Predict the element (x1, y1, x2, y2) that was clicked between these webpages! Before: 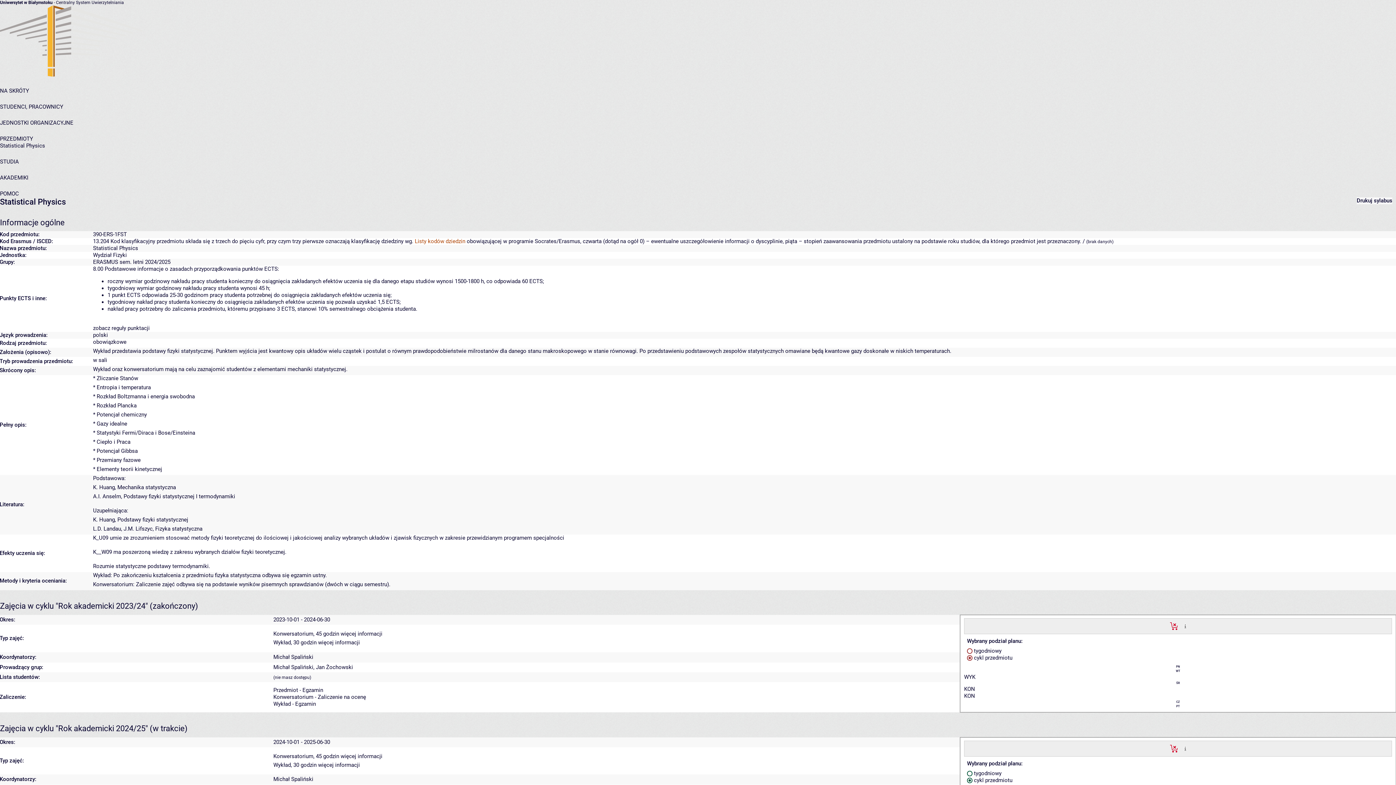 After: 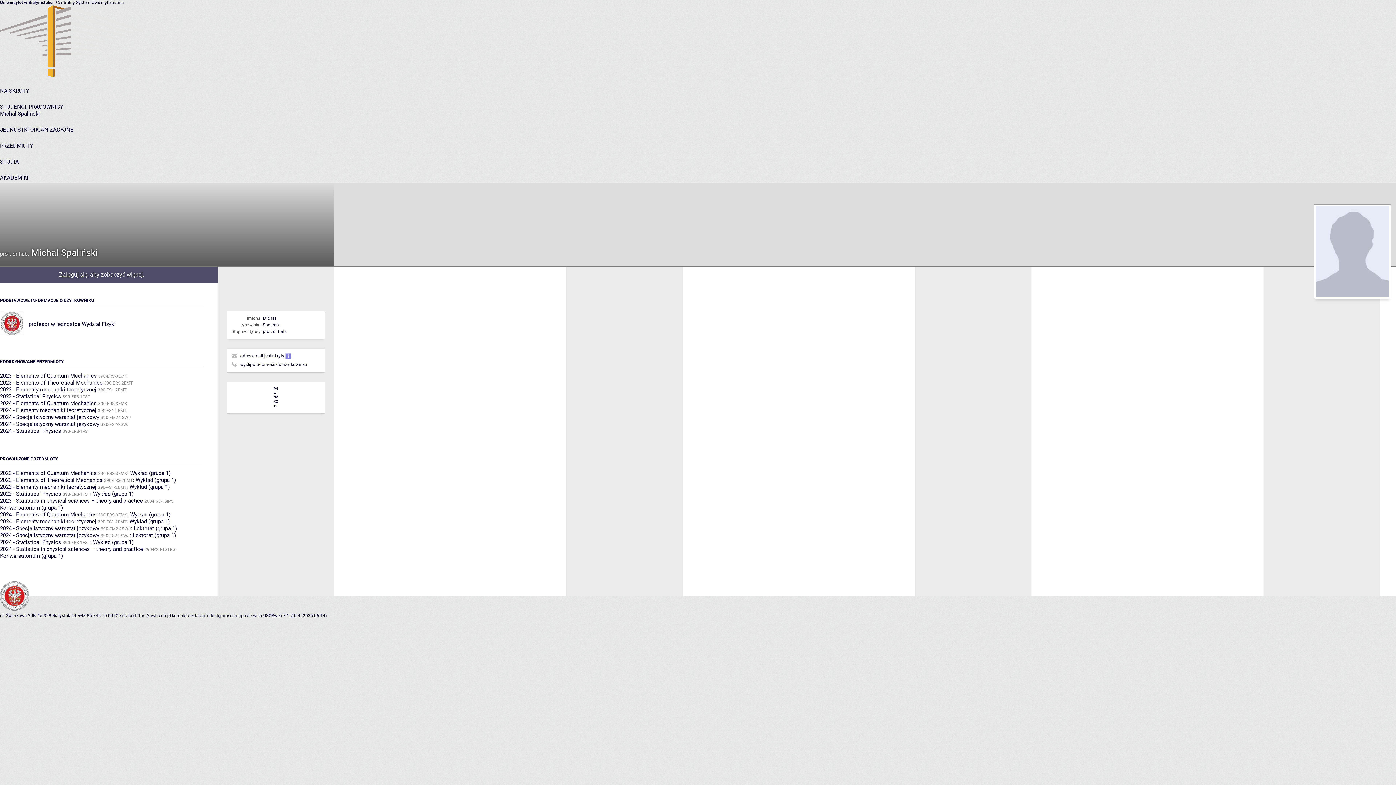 Action: label: Michał Spaliński bbox: (273, 654, 313, 660)